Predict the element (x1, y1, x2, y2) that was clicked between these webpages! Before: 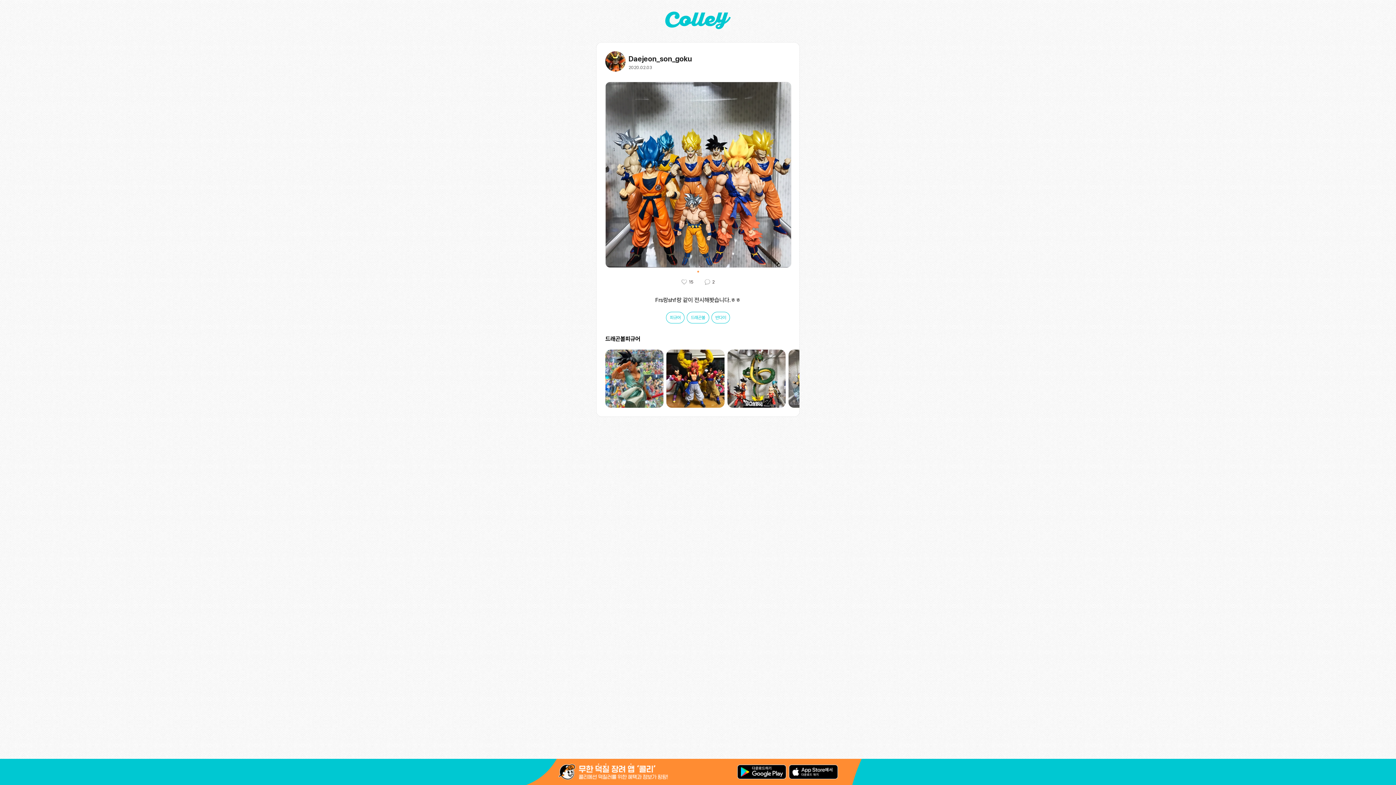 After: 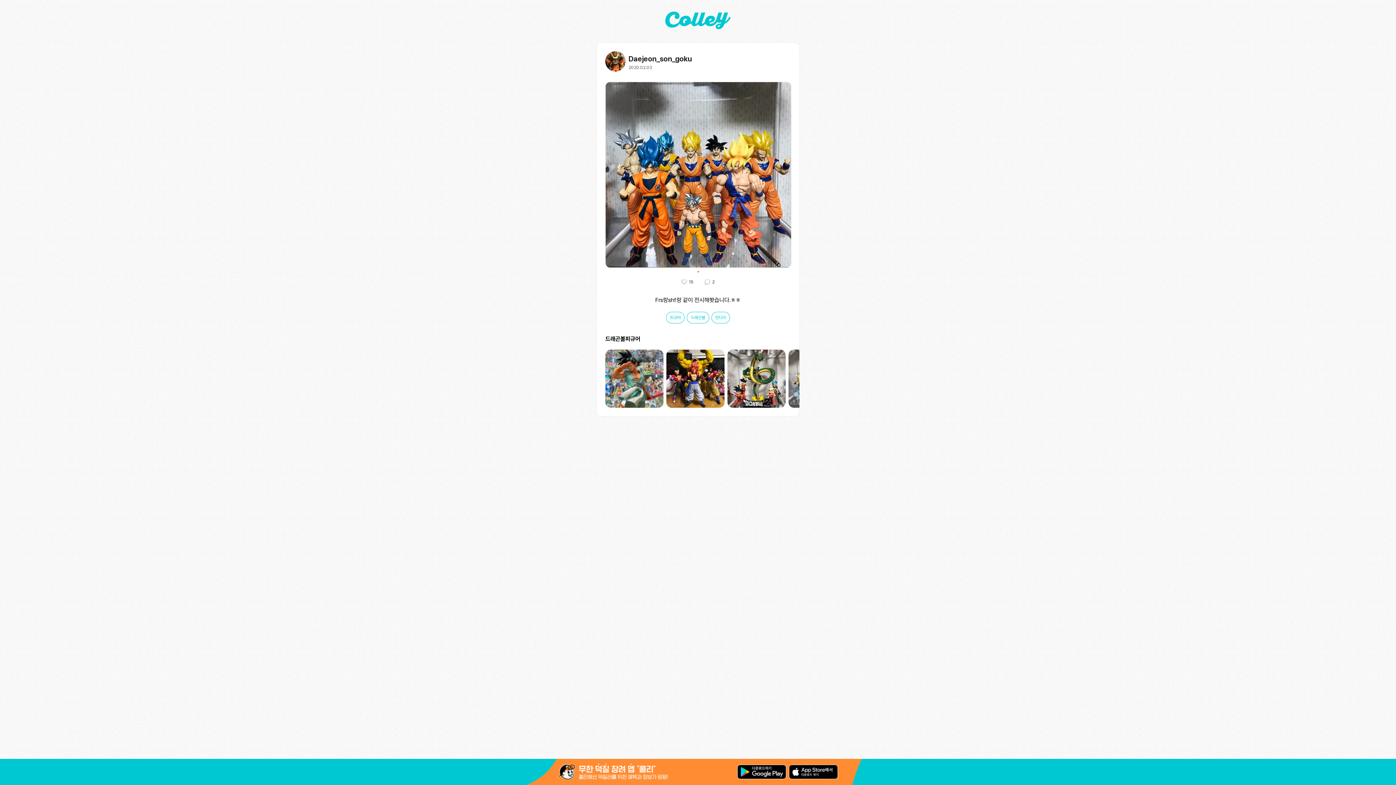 Action: bbox: (788, 765, 838, 779)